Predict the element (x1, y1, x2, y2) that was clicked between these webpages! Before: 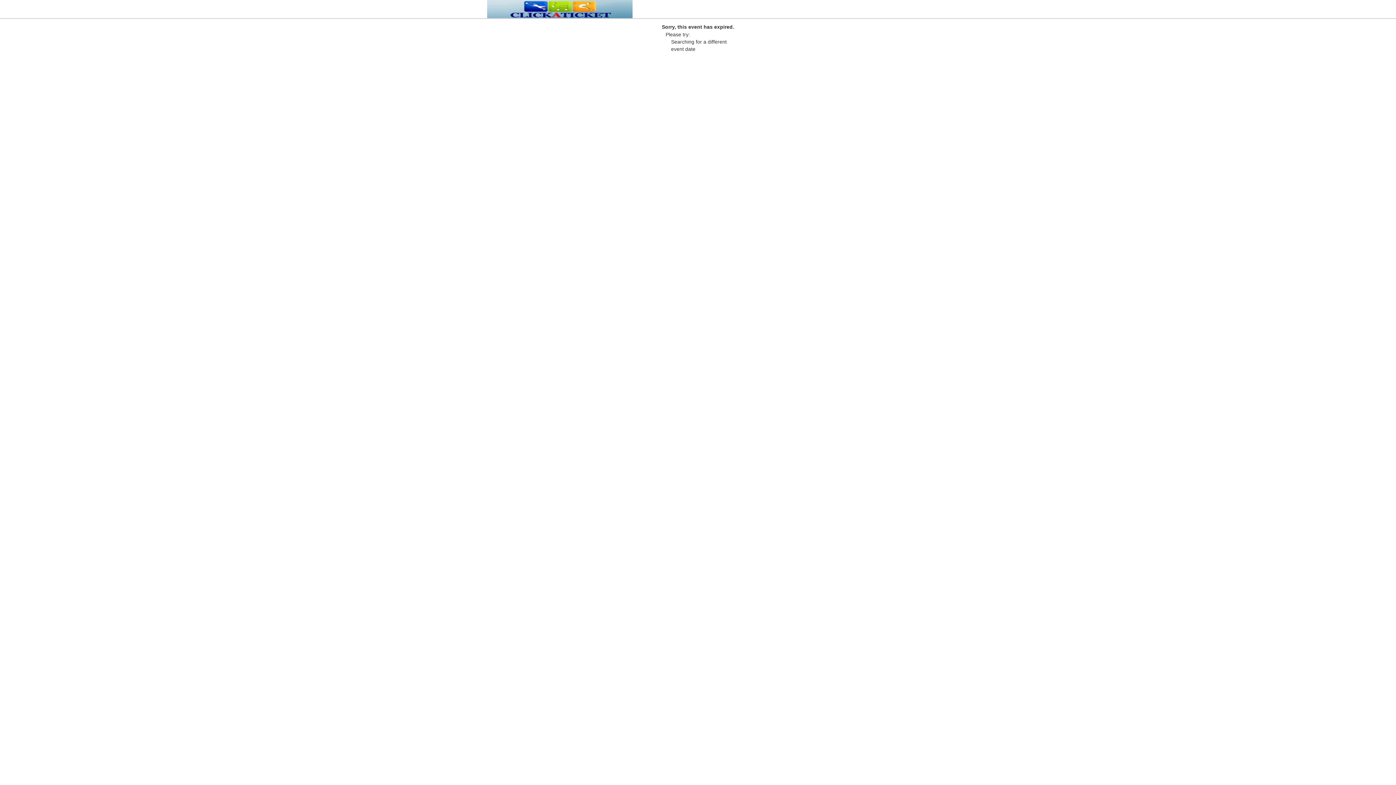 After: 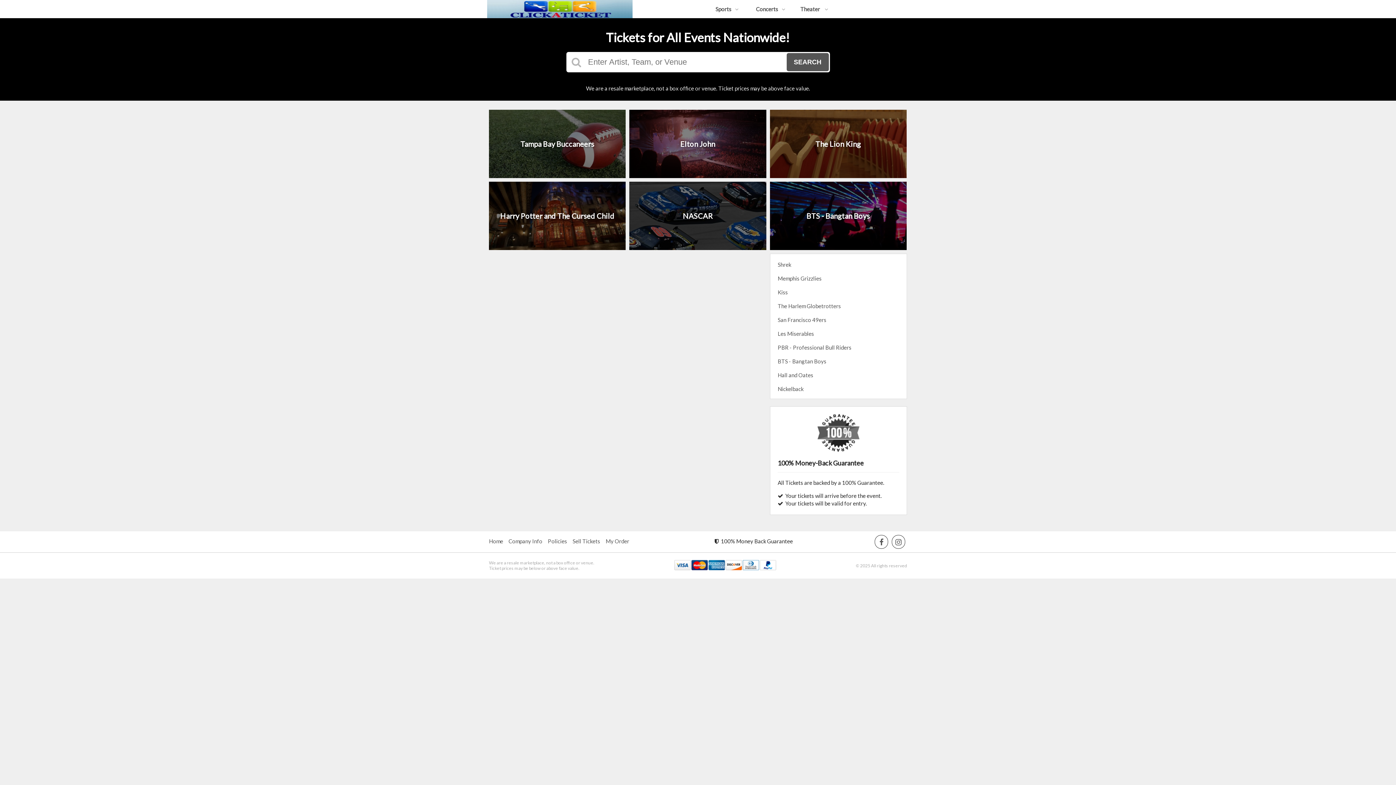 Action: bbox: (487, 12, 632, 19)